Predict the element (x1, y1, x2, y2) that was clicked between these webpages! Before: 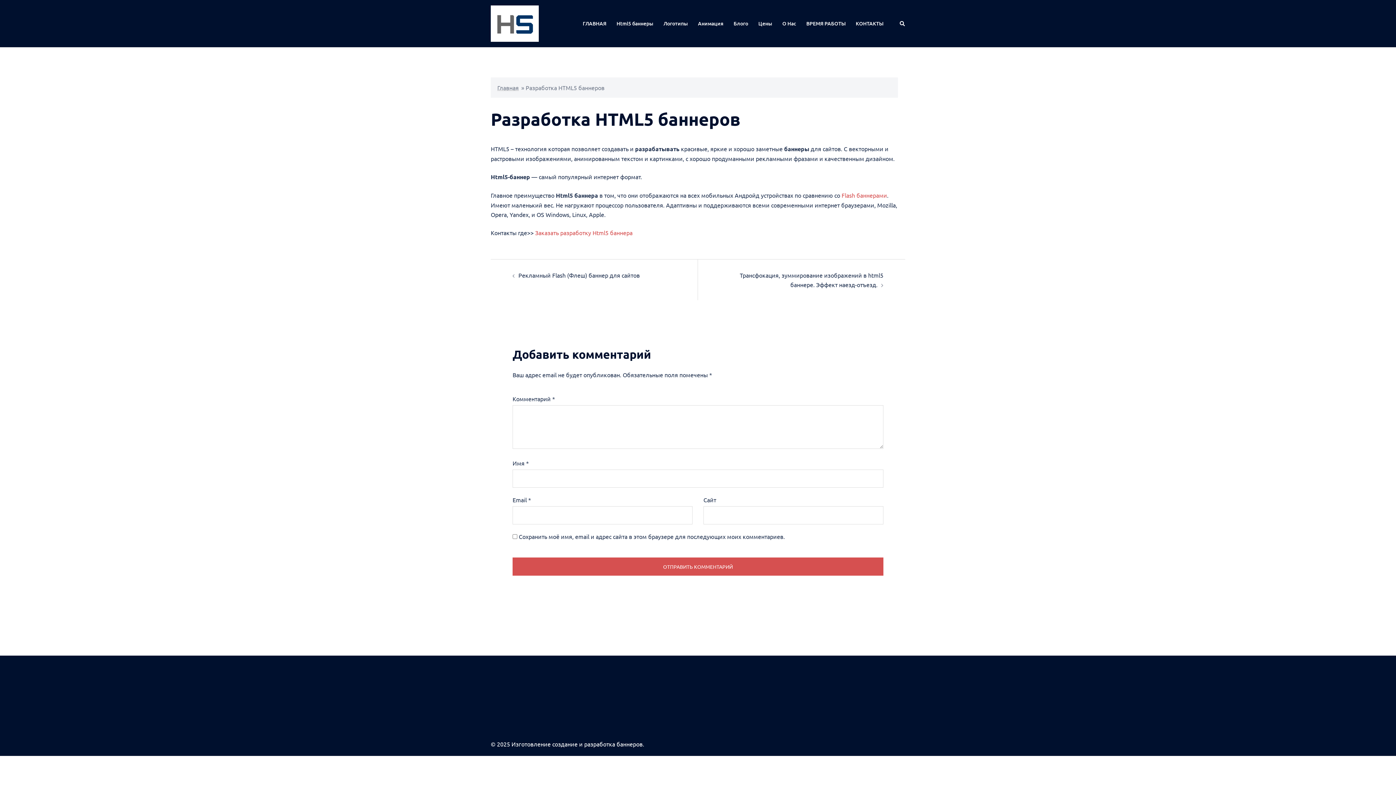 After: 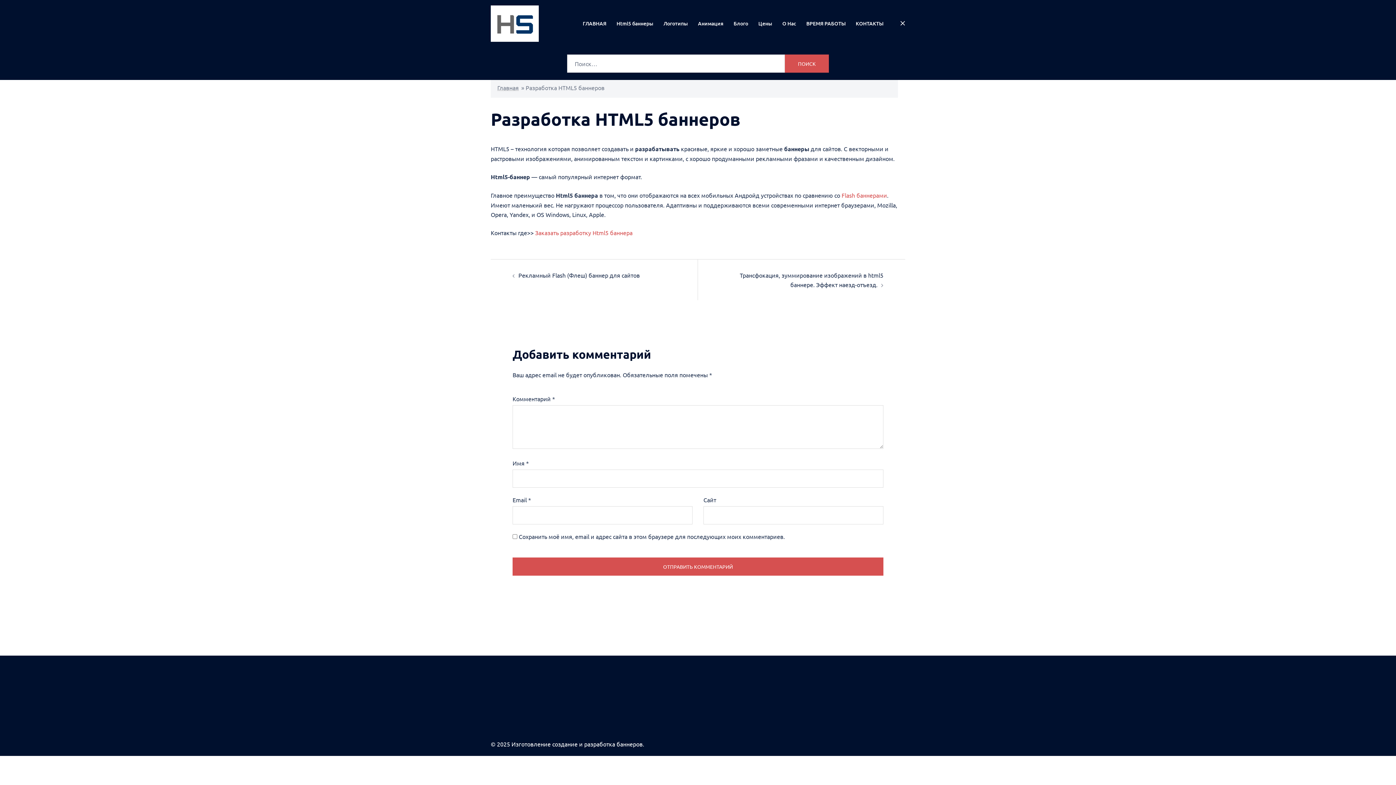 Action: bbox: (899, 20, 905, 26) label: Поиск